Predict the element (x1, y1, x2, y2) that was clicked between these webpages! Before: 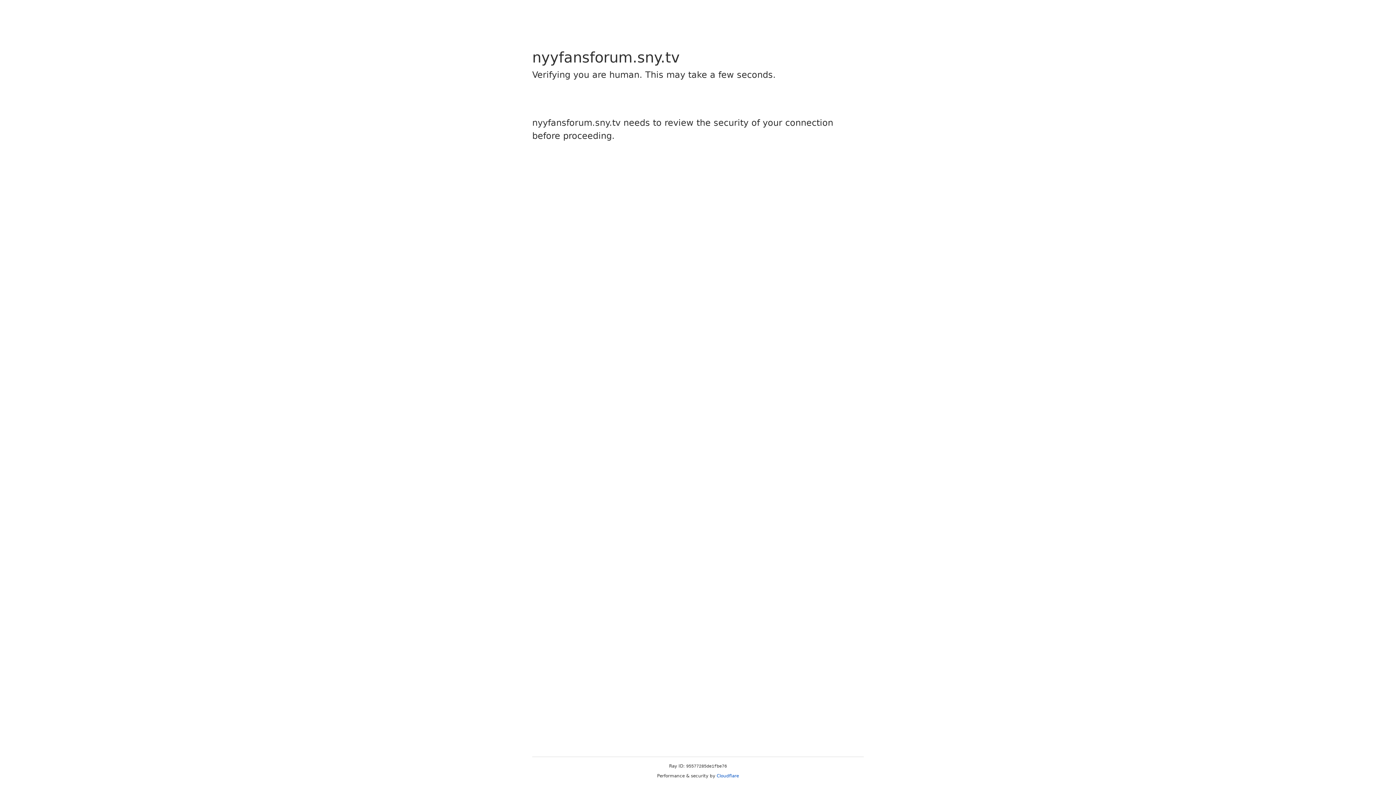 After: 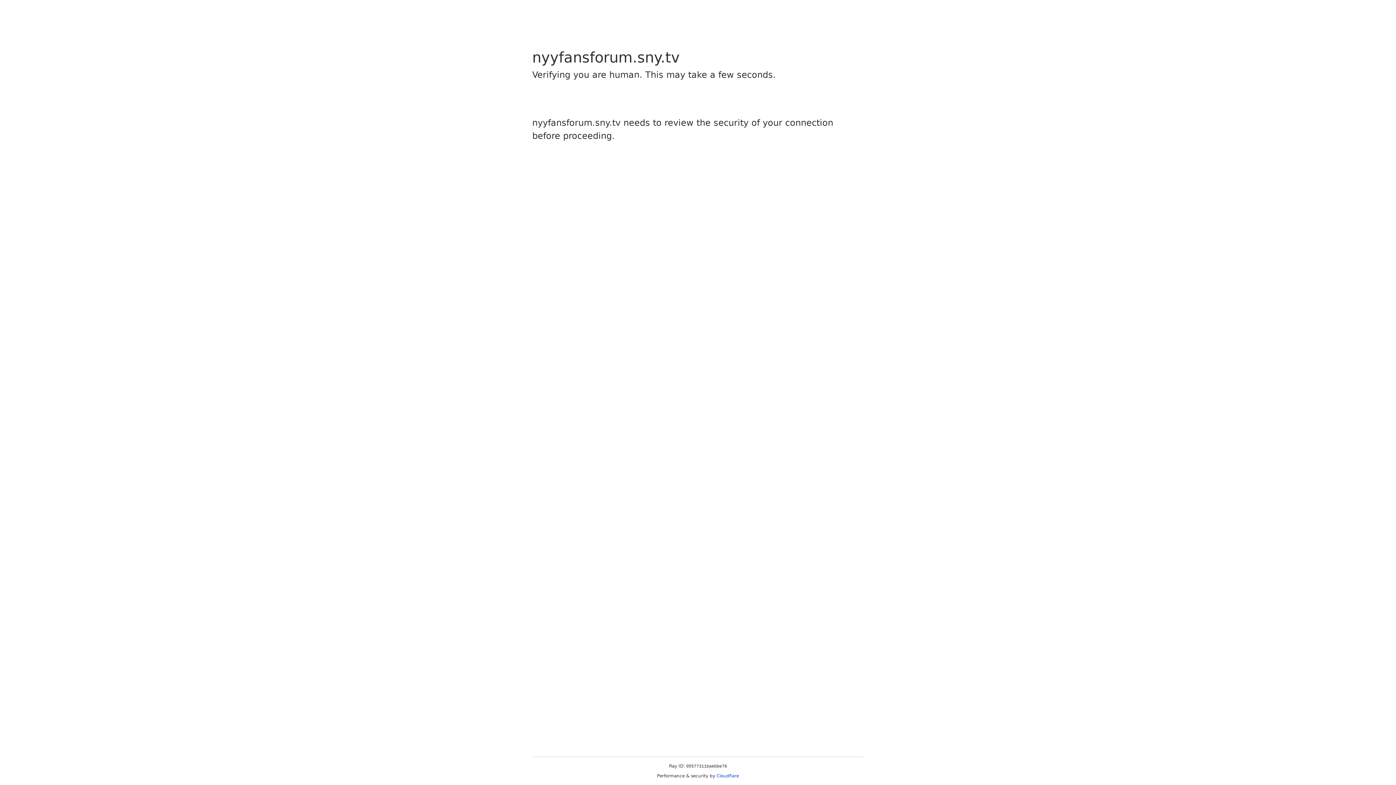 Action: label: Cloudflare bbox: (716, 773, 739, 778)